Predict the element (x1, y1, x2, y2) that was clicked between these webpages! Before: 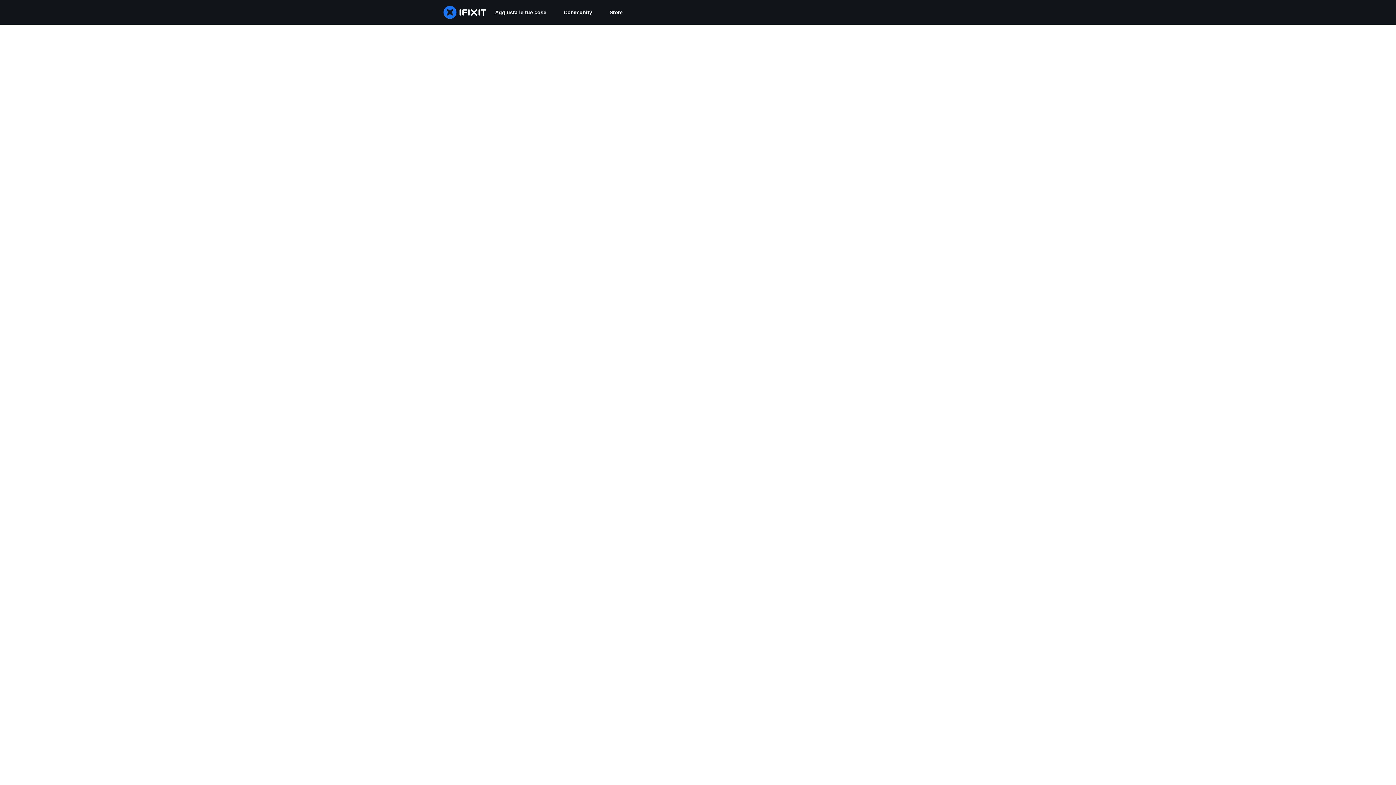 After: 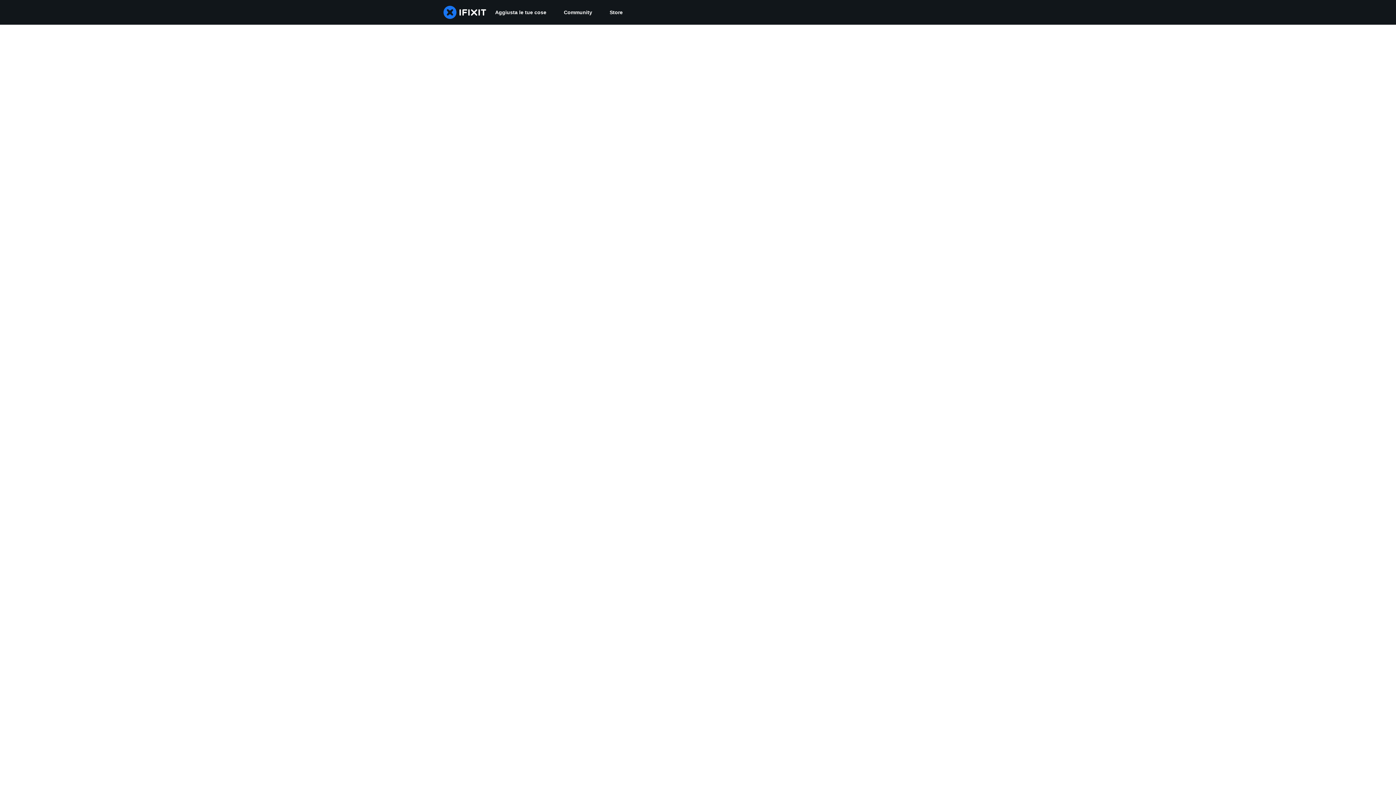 Action: bbox: (555, 0, 601, 24) label: Community